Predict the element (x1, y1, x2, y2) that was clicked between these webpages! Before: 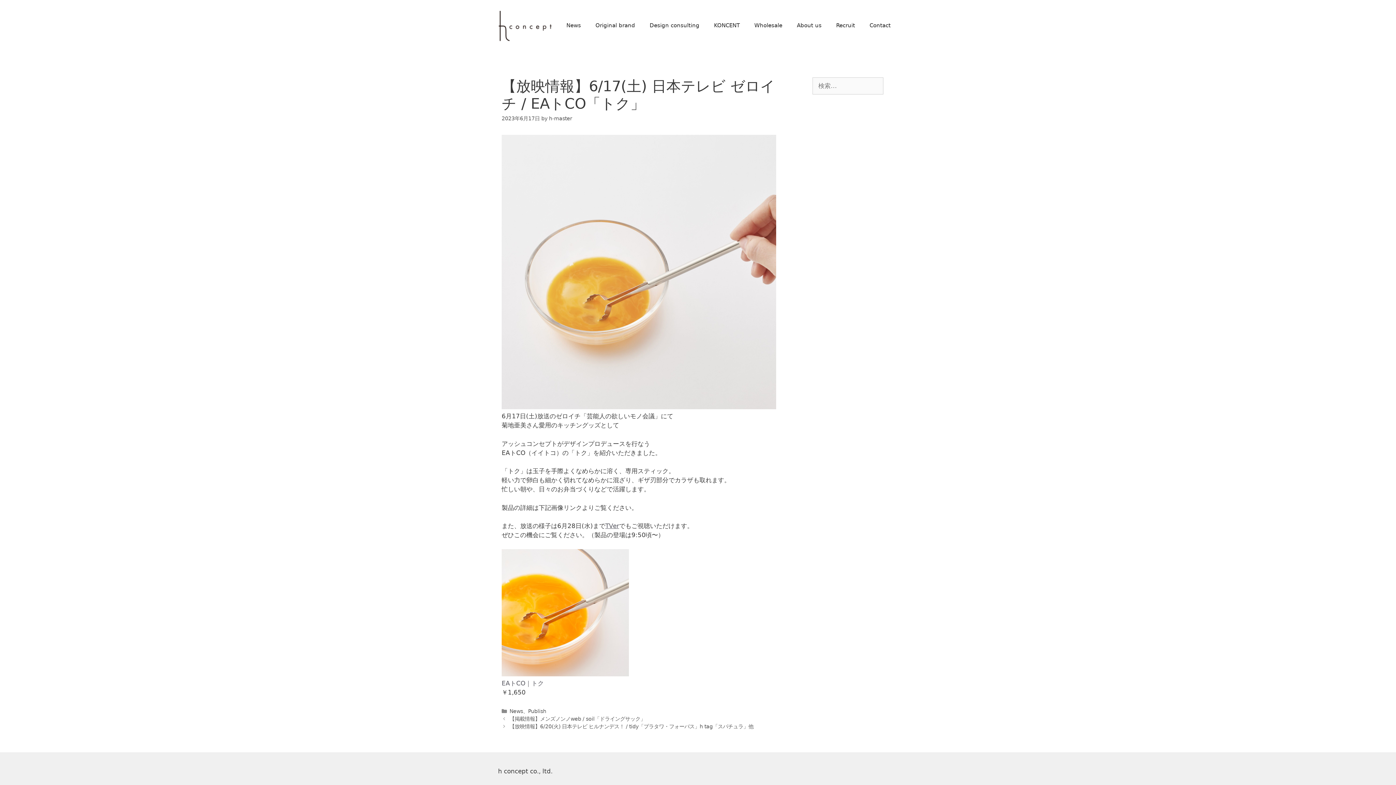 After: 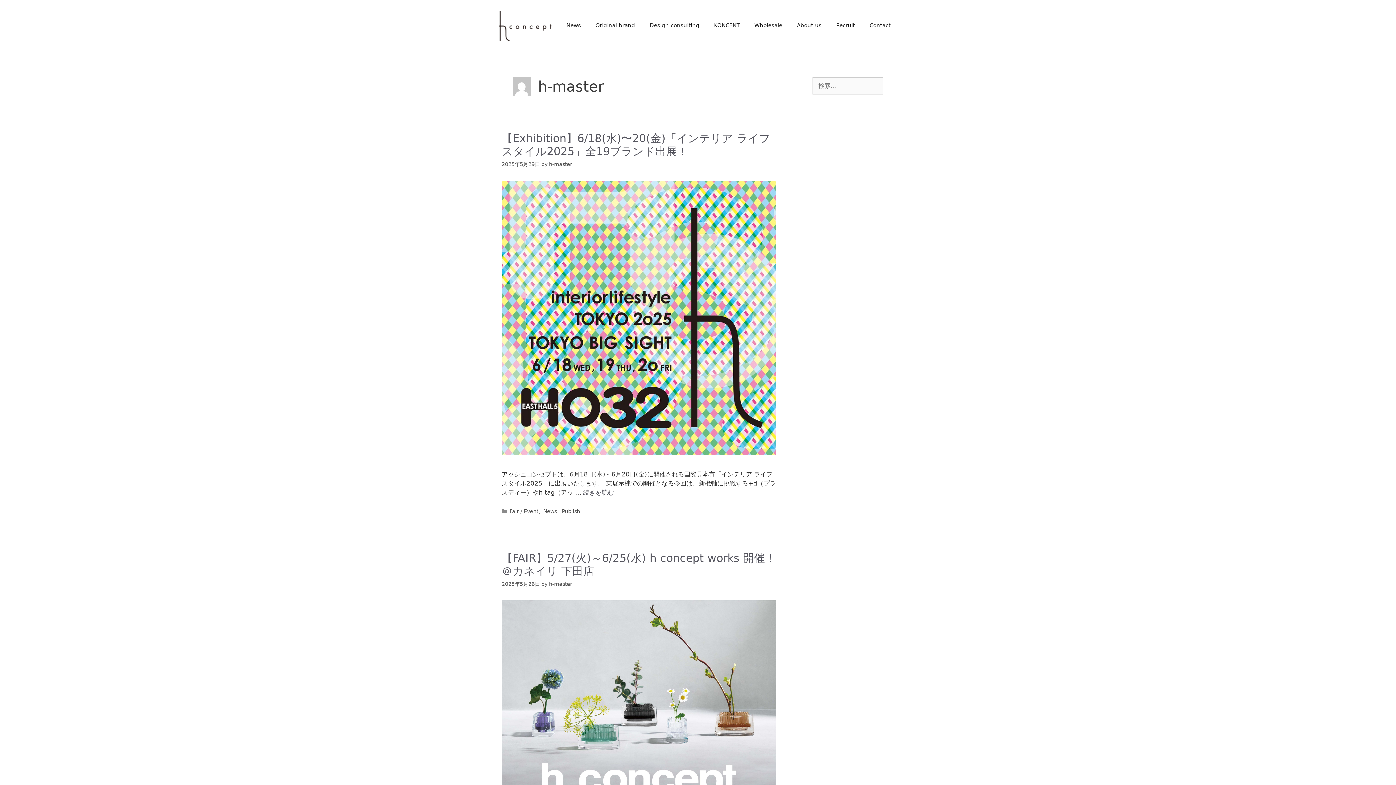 Action: label: h-master bbox: (549, 115, 572, 121)